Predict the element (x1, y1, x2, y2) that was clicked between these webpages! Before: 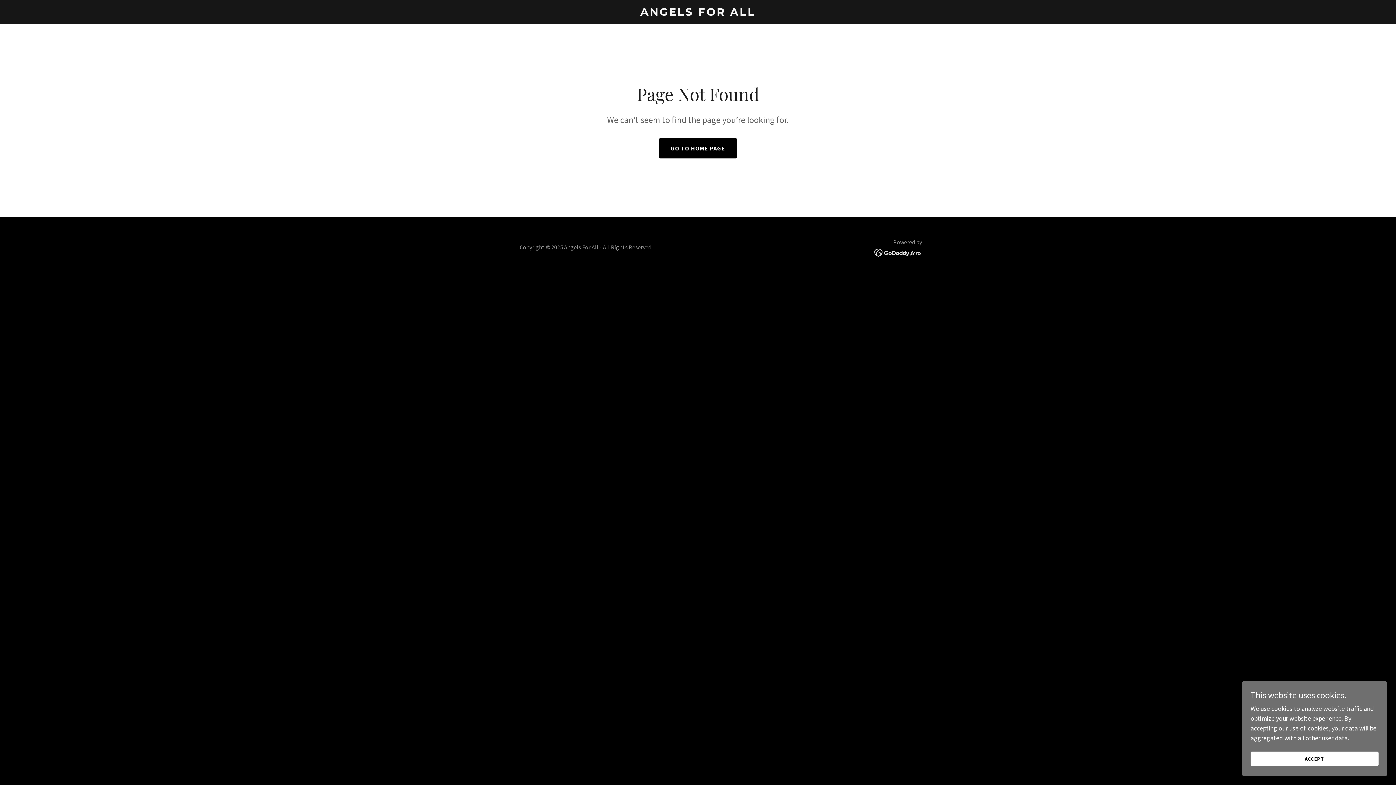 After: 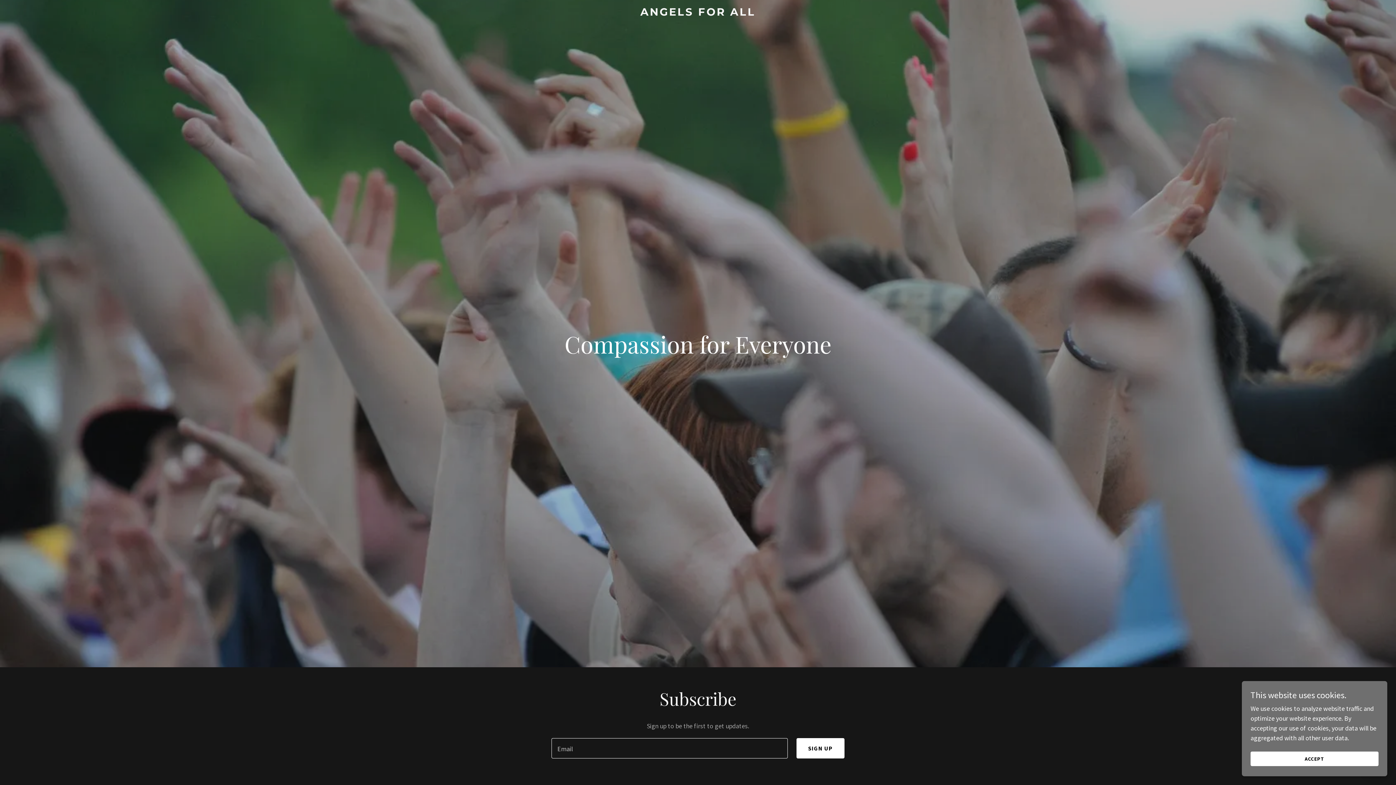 Action: label: ANGELS FOR ALL bbox: (471, 9, 925, 17)